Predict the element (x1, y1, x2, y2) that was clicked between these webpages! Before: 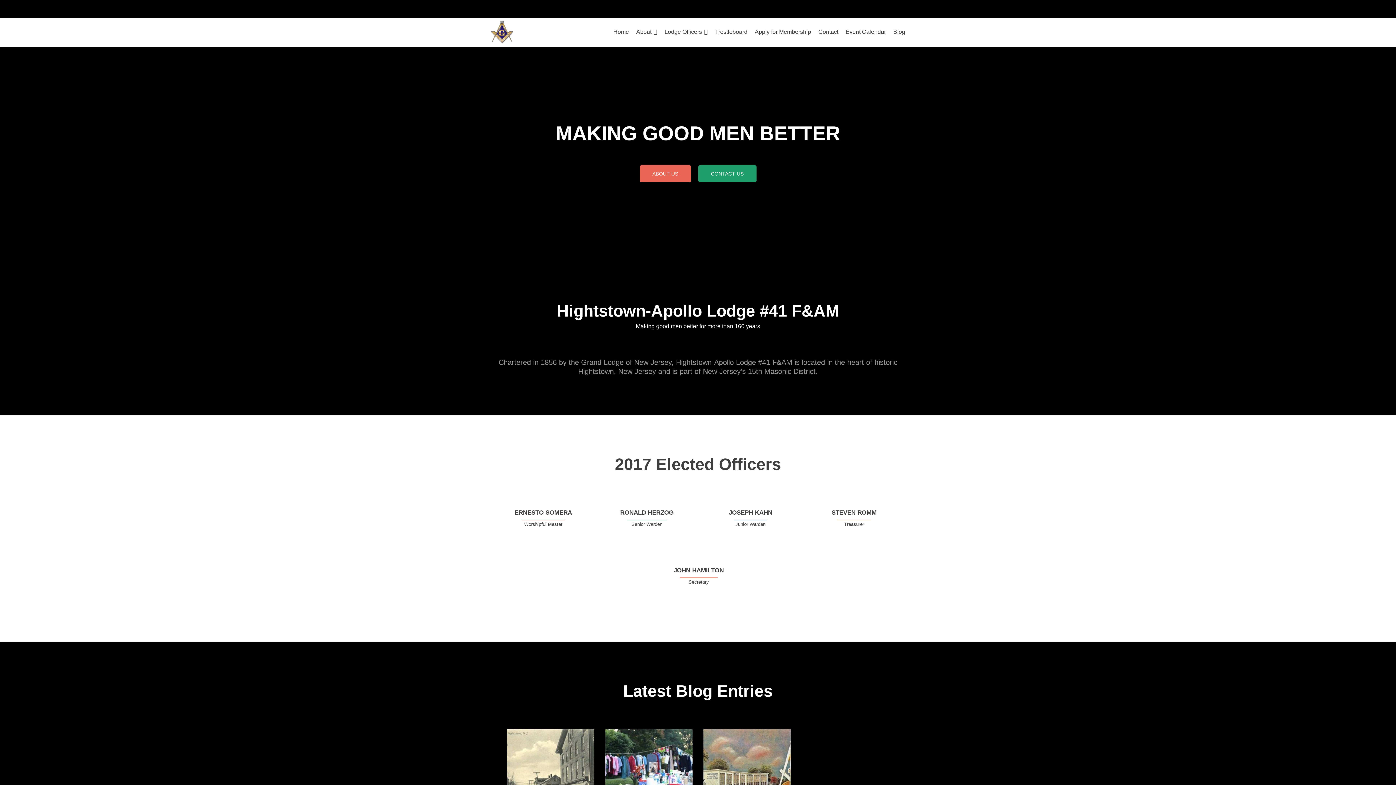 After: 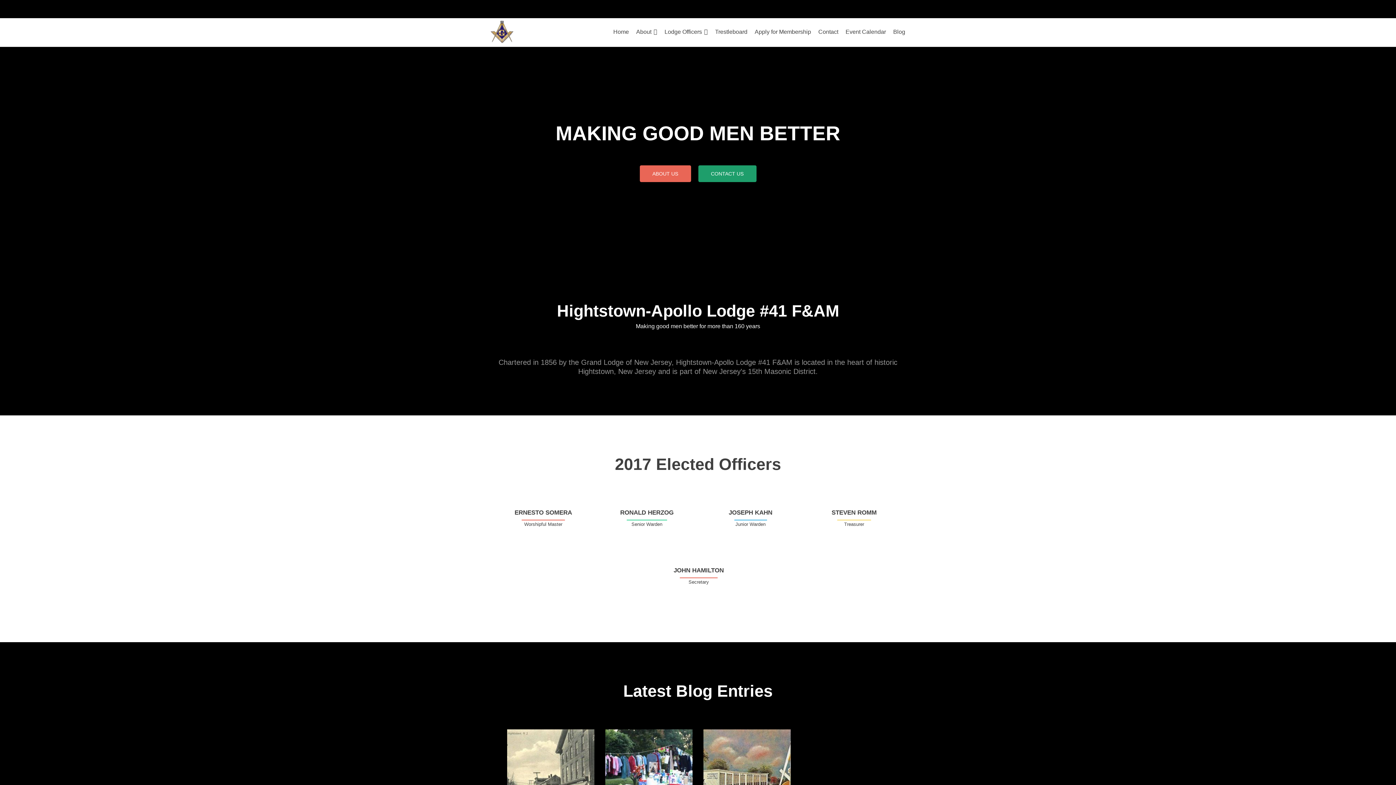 Action: bbox: (698, 165, 756, 182) label: CONTACT US